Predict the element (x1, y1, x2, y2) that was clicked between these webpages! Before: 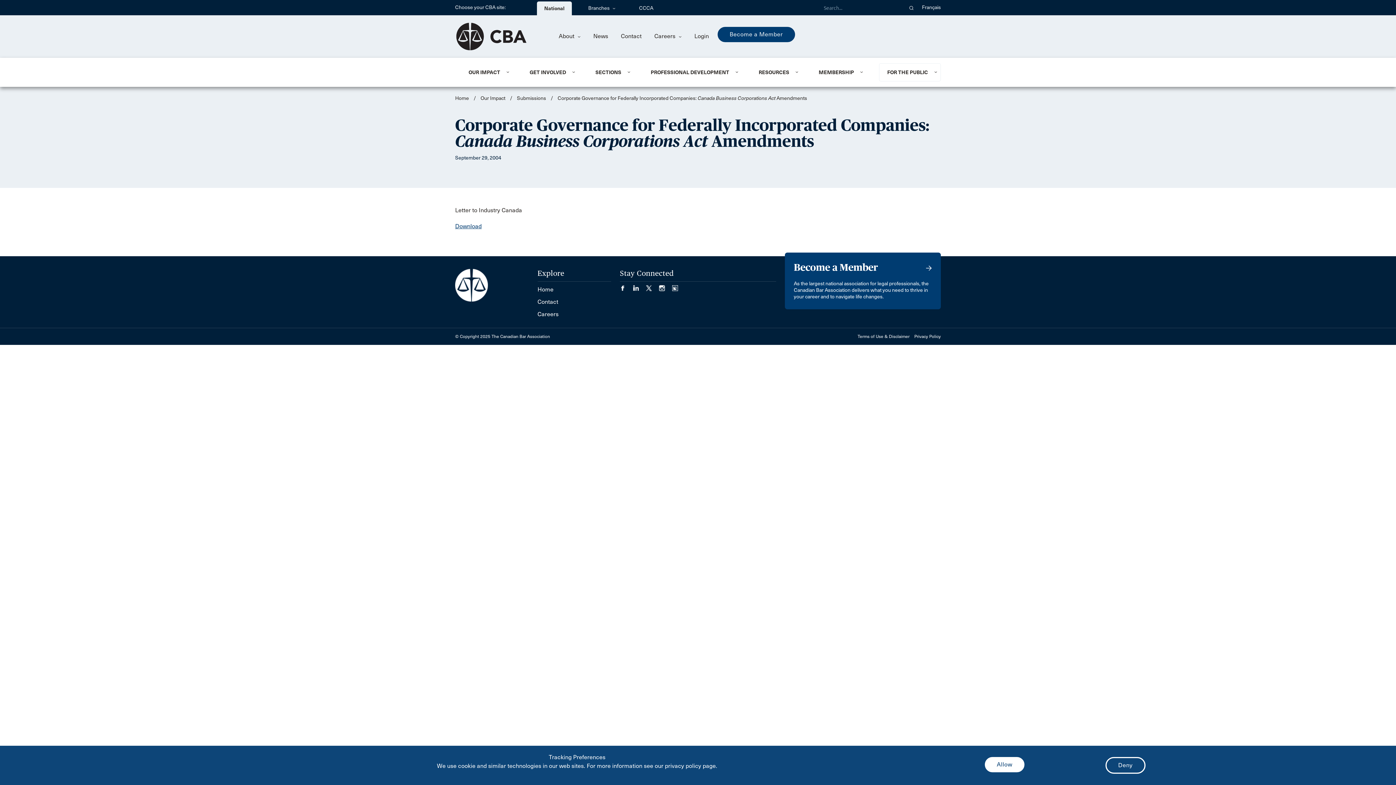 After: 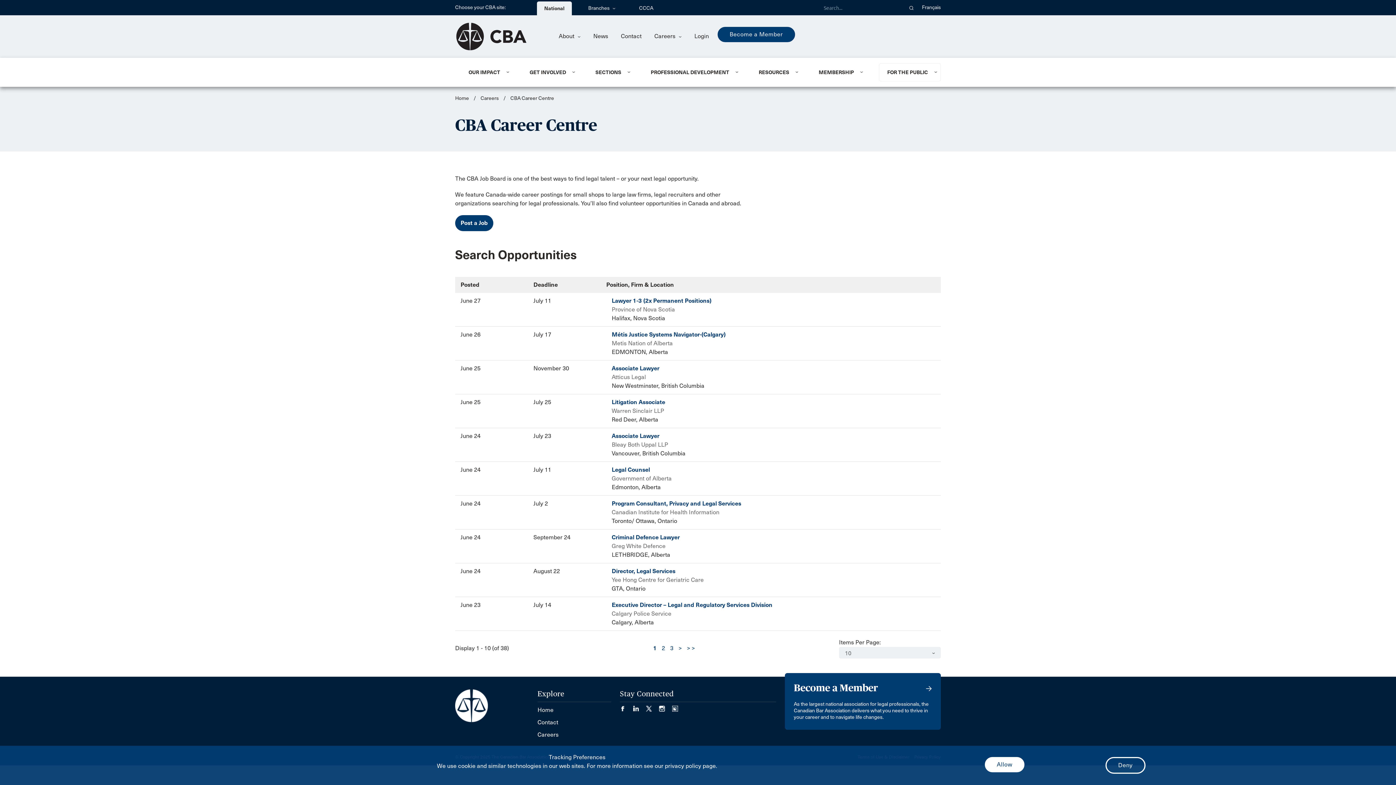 Action: label: Careers bbox: (537, 310, 558, 317)